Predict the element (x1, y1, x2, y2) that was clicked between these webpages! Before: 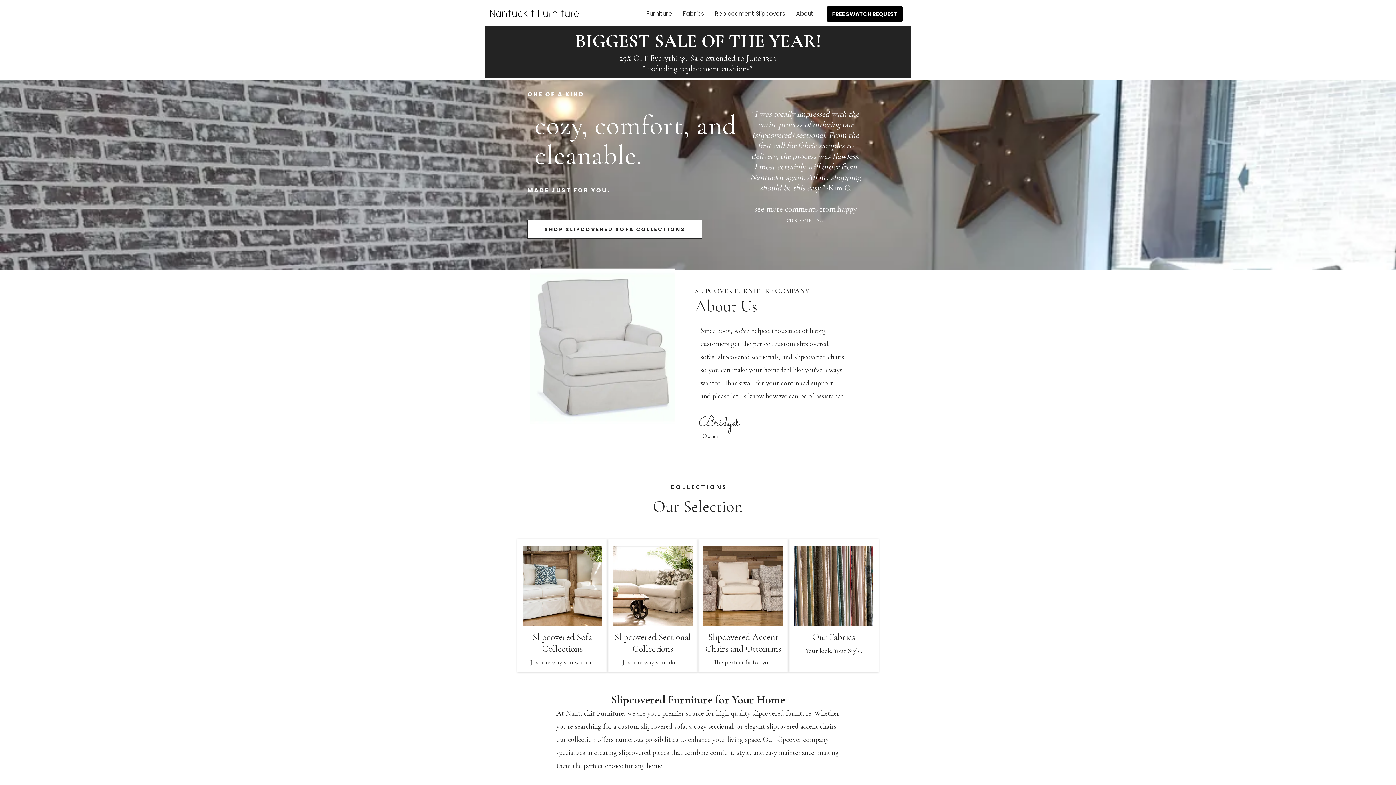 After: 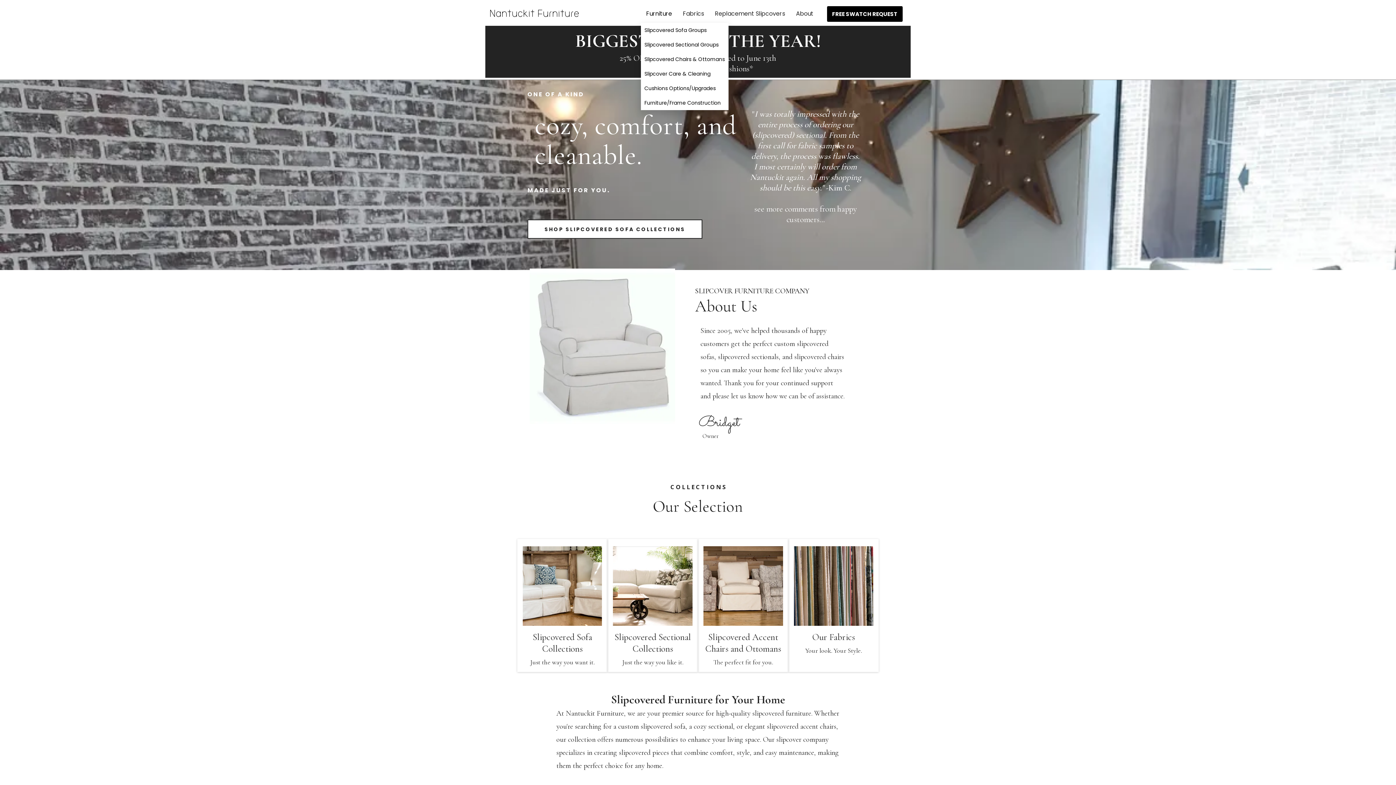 Action: bbox: (640, 4, 677, 22) label: Furniture